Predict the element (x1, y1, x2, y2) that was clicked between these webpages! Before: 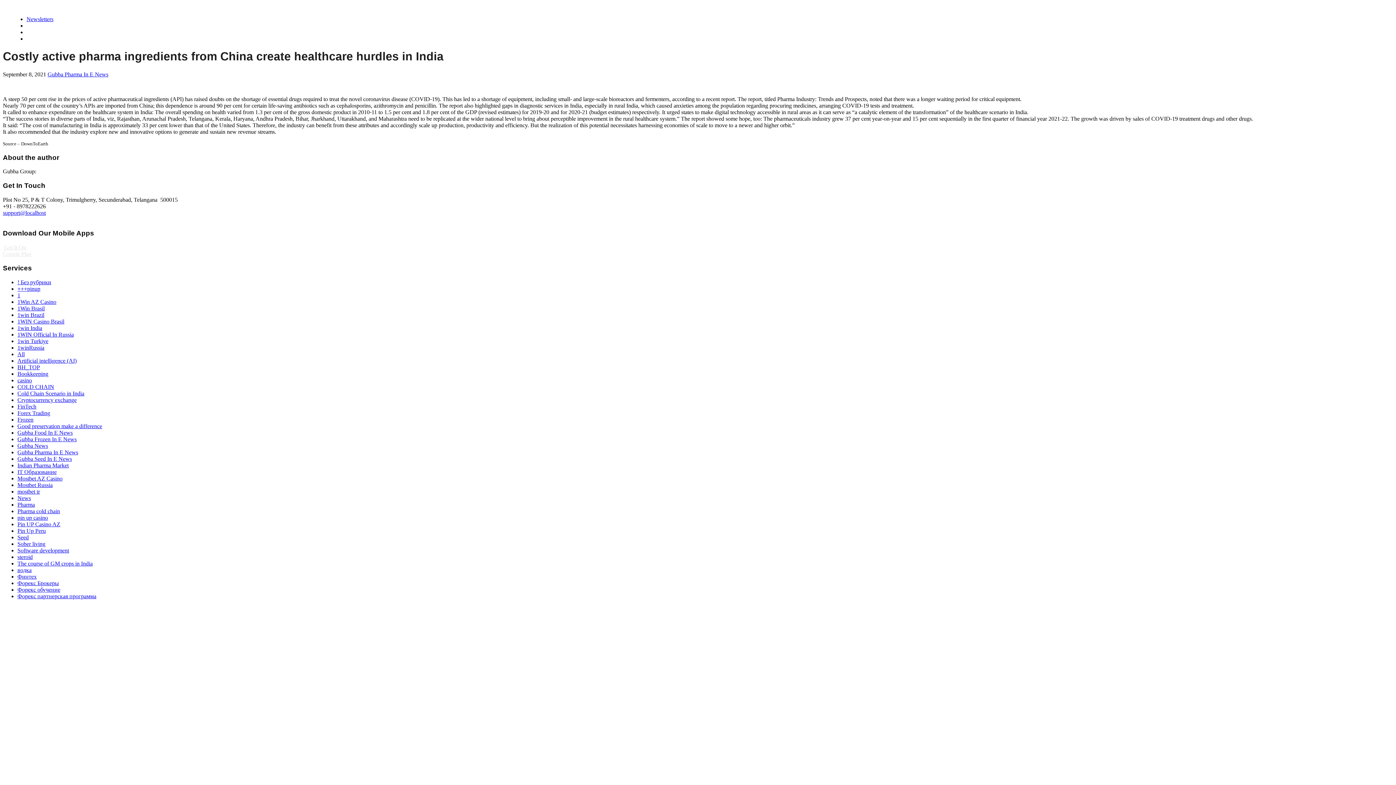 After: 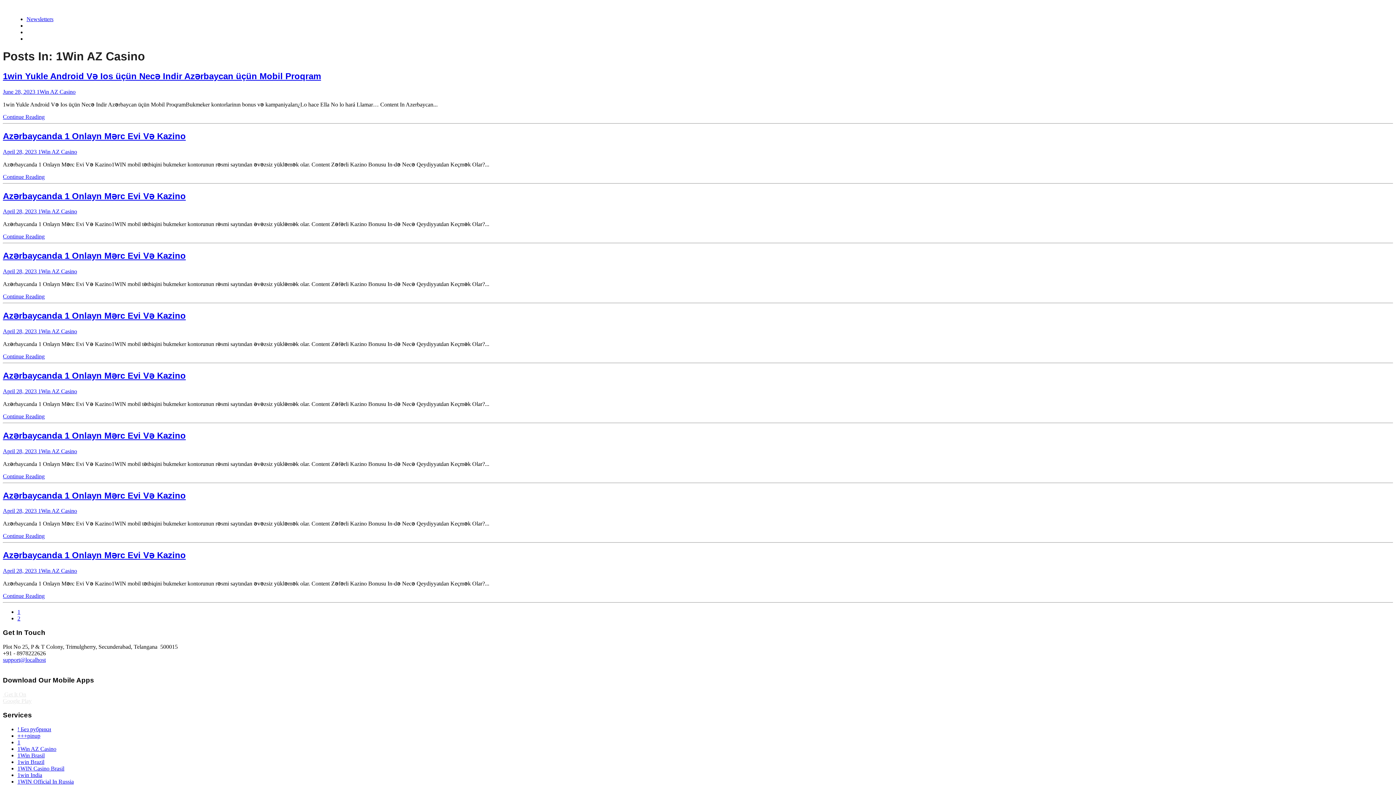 Action: label: 1Win AZ Casino bbox: (17, 298, 56, 304)